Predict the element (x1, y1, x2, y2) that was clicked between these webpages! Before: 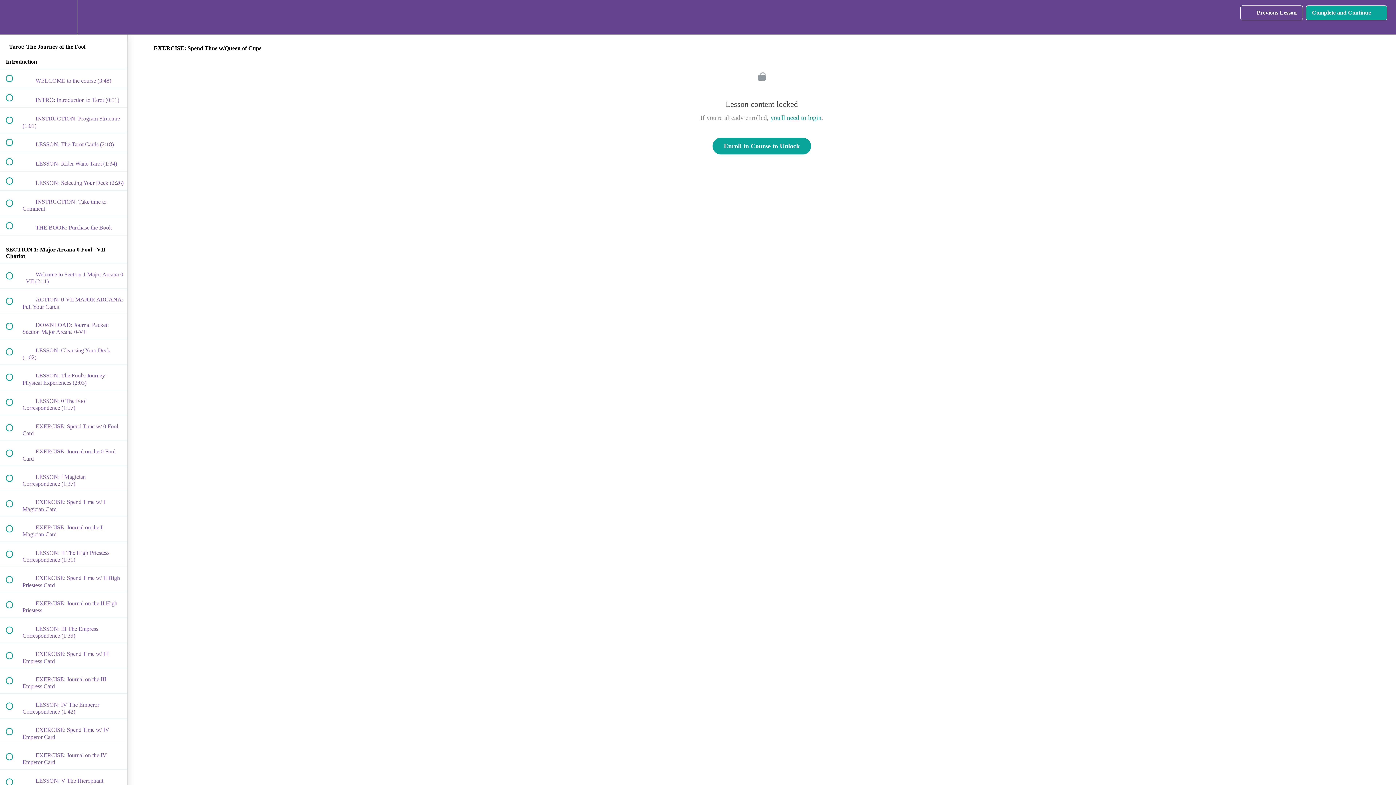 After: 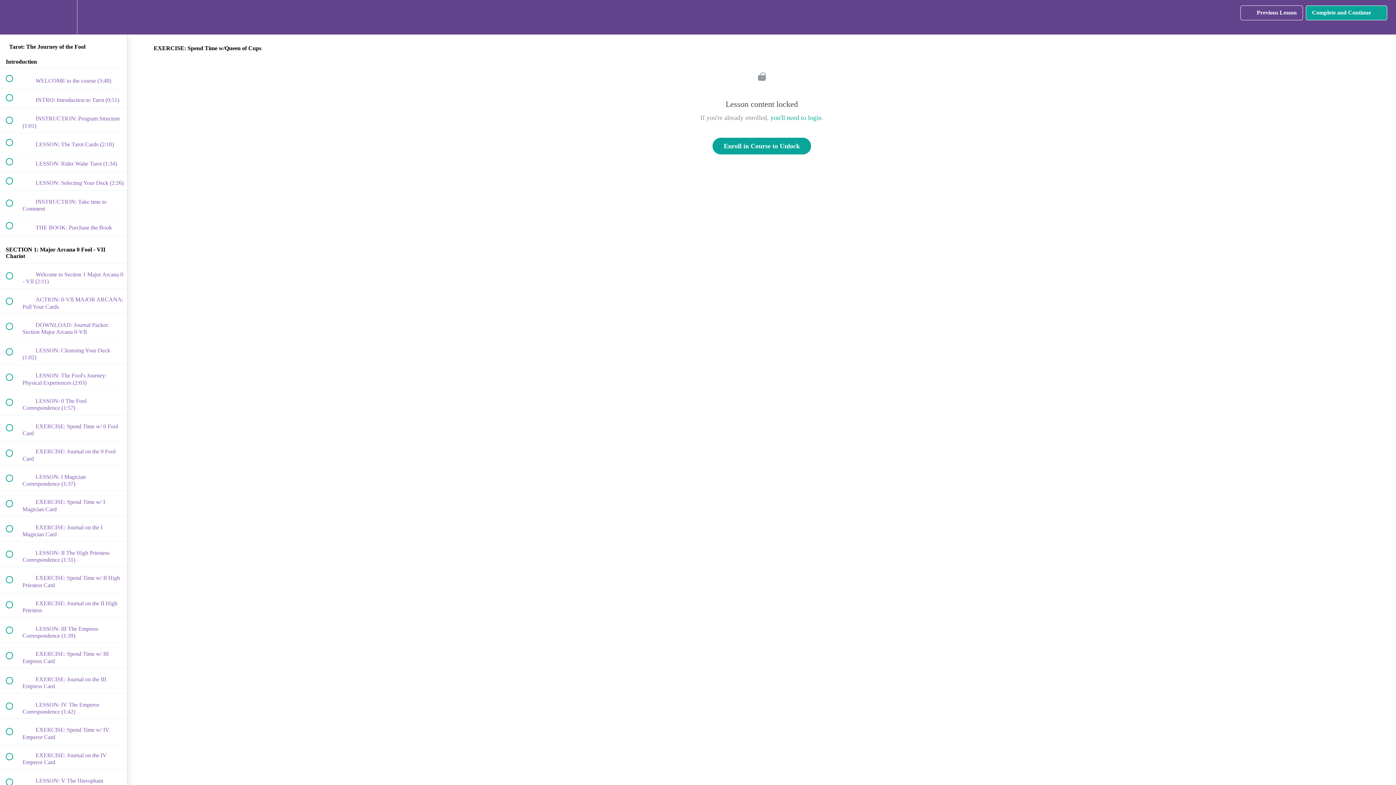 Action: bbox: (50, 0, 76, 34) label: Settings Menu